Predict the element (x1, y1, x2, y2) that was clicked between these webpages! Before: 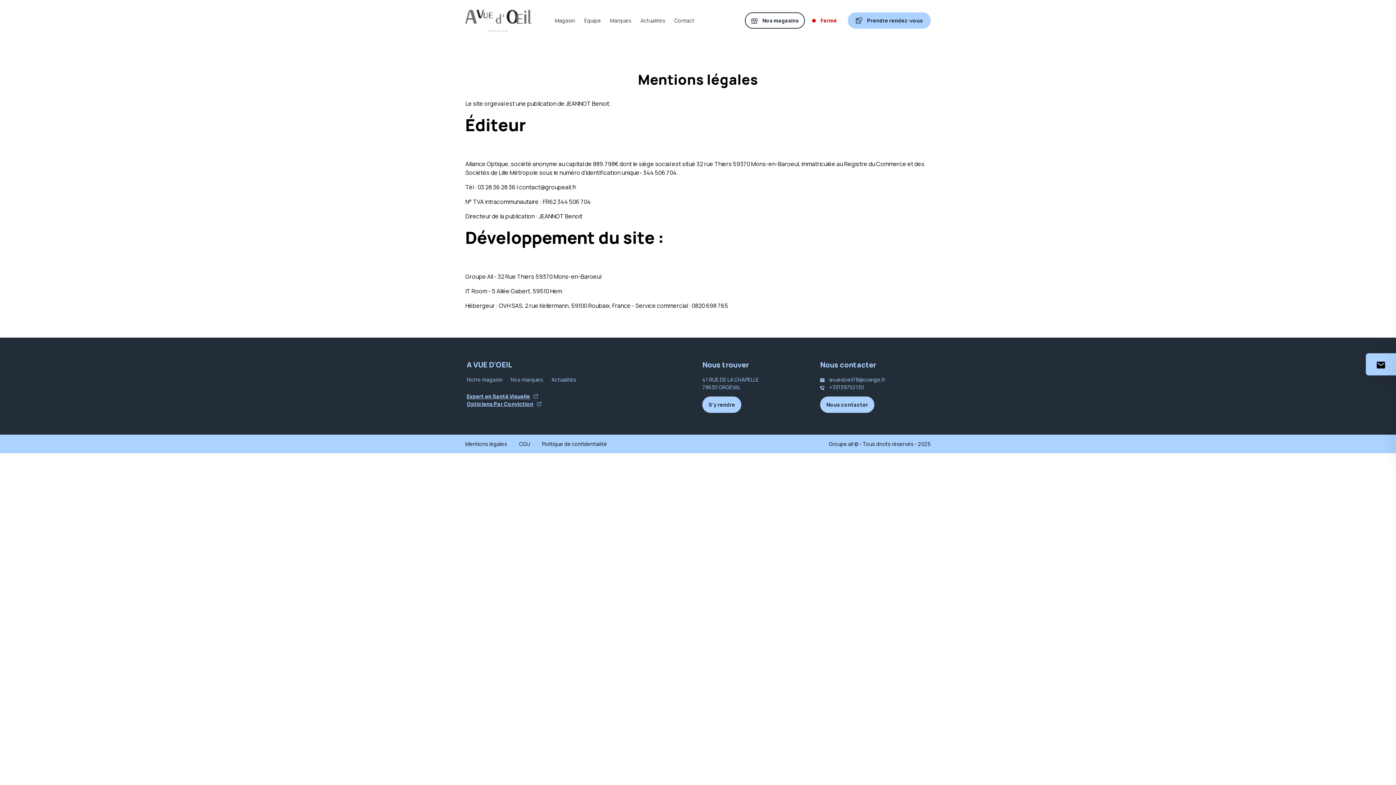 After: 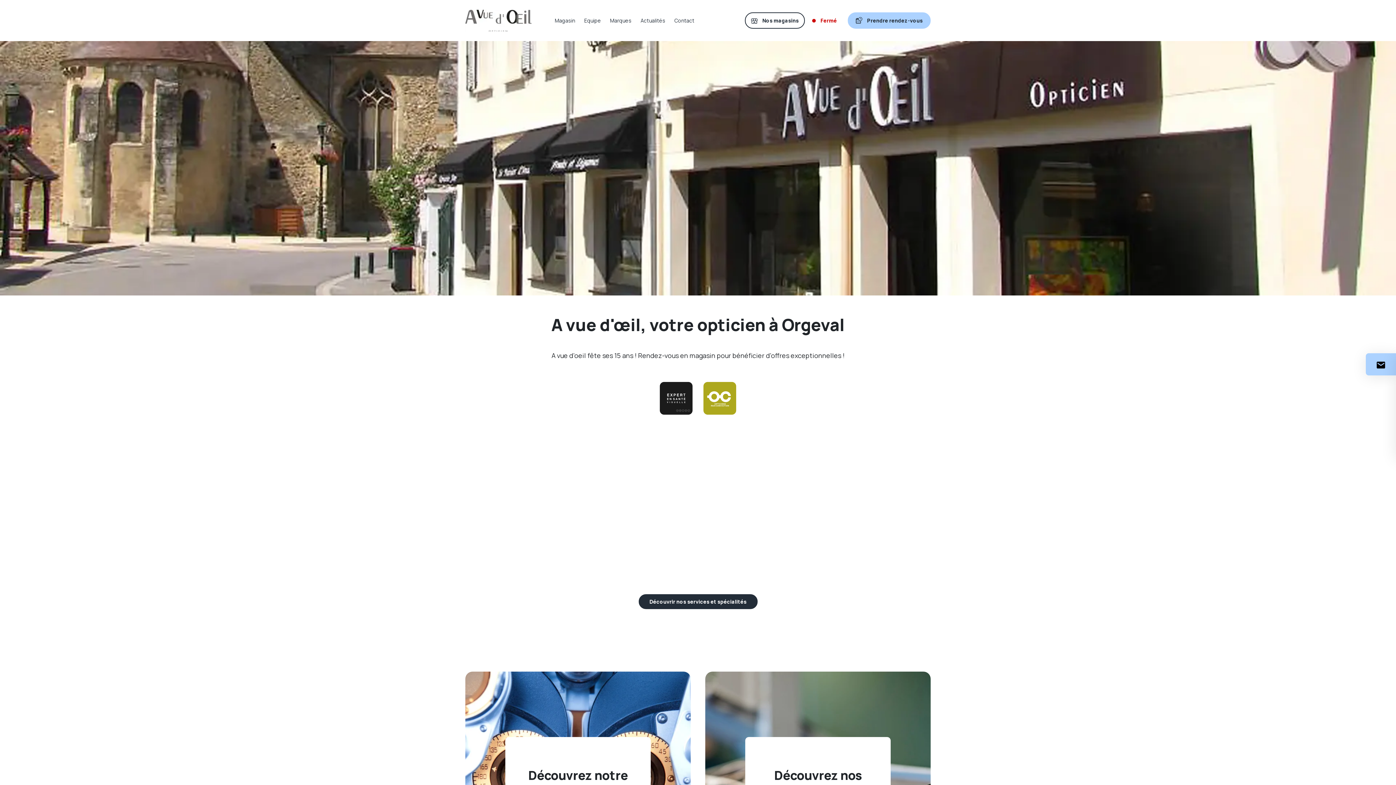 Action: label: Accueil bbox: (465, 9, 531, 31)